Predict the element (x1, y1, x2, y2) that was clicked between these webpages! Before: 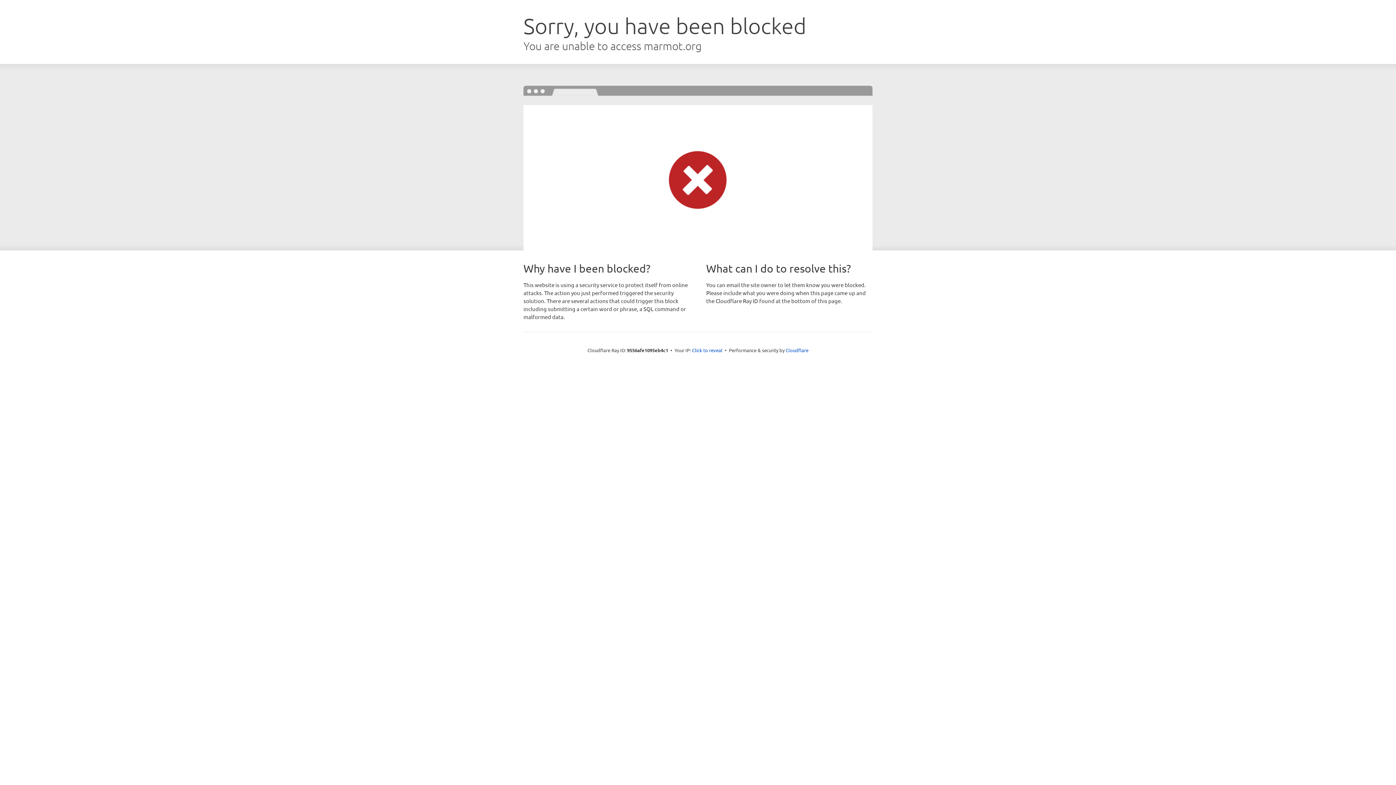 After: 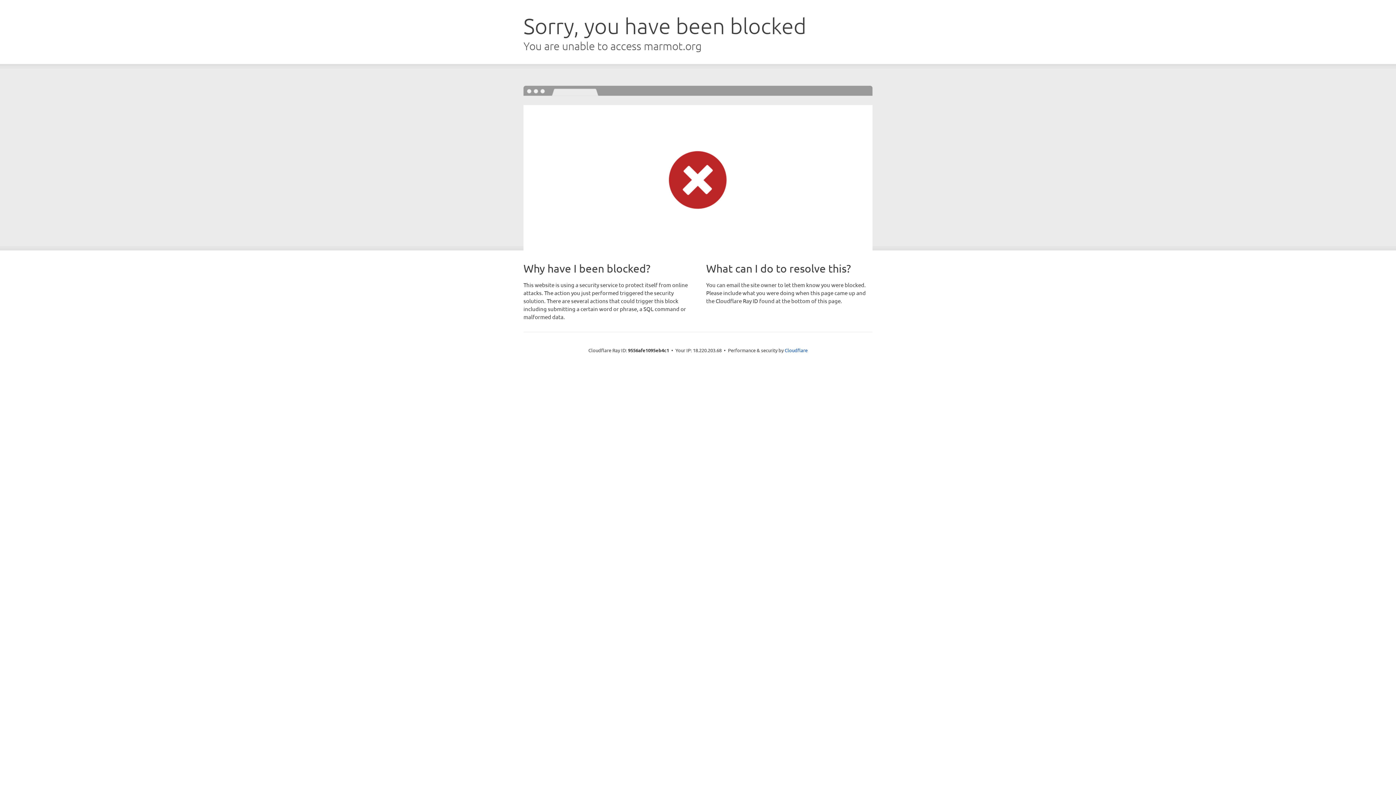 Action: label: Click to reveal bbox: (692, 346, 722, 353)